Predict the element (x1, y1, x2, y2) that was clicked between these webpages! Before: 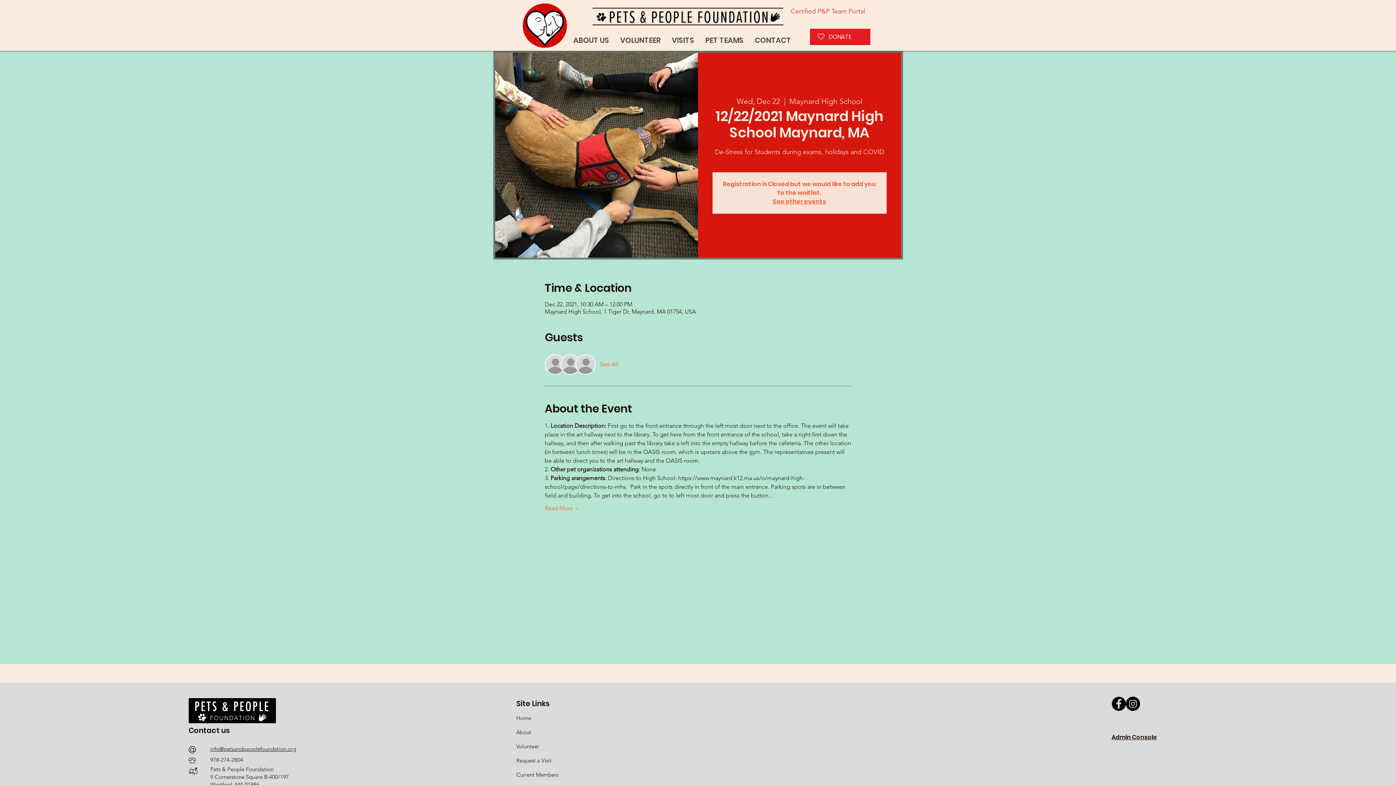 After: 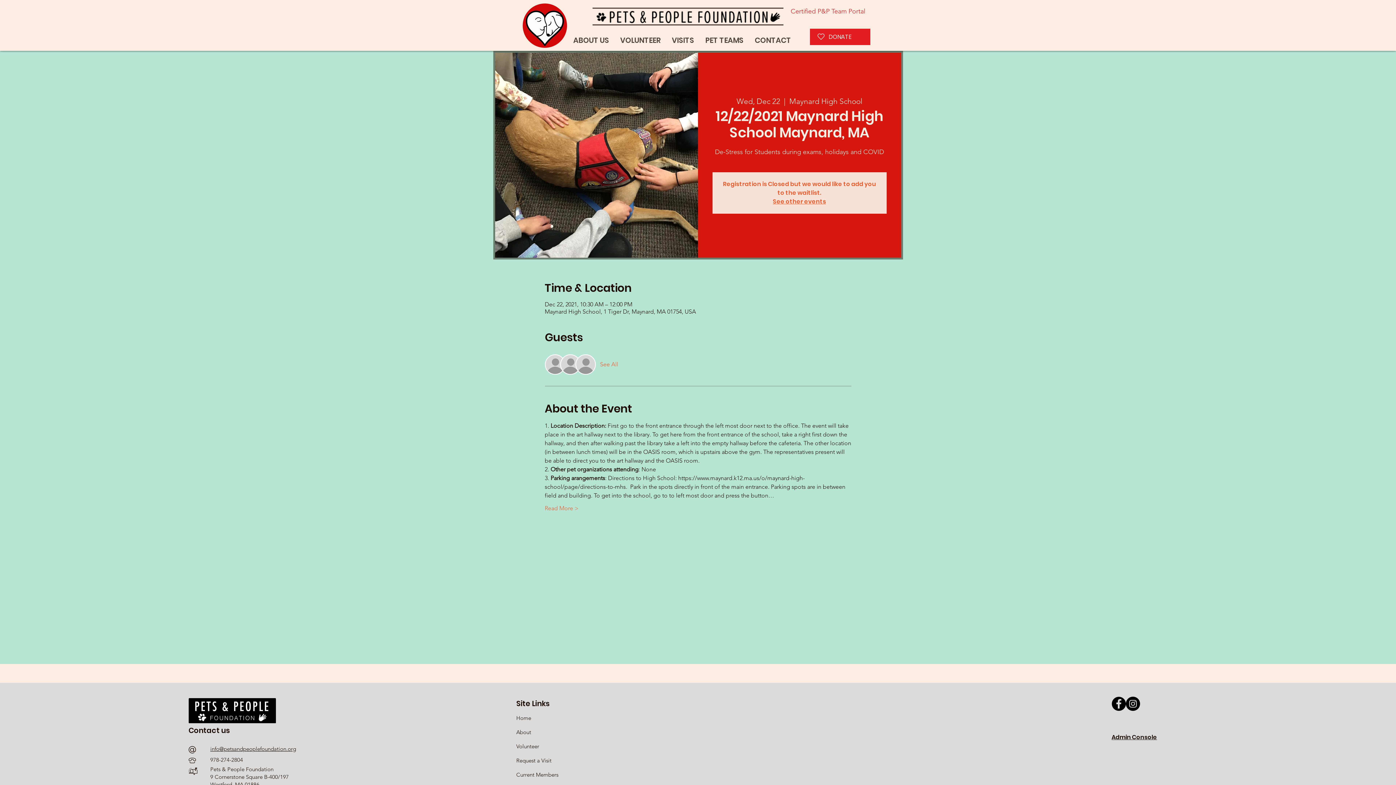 Action: label: Instagram bbox: (1126, 696, 1140, 711)